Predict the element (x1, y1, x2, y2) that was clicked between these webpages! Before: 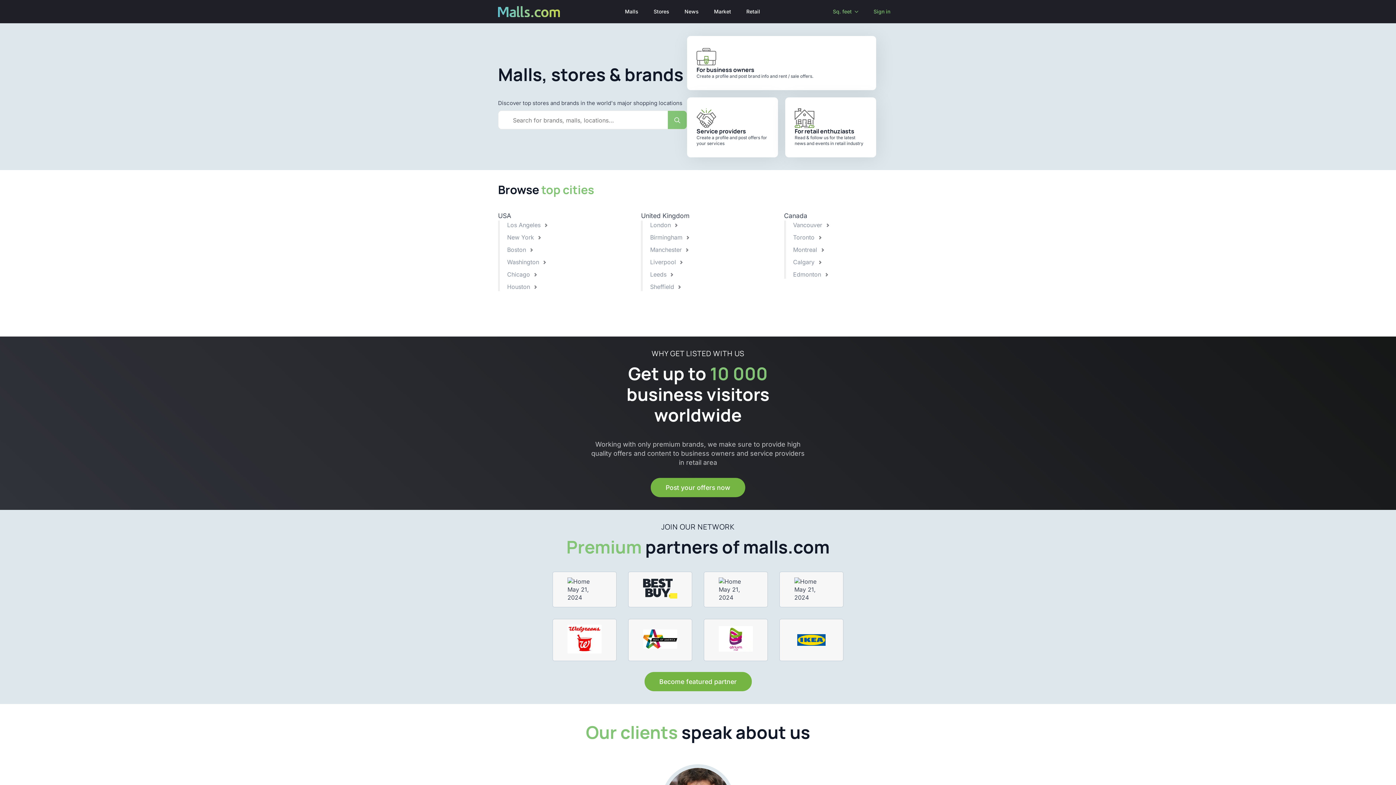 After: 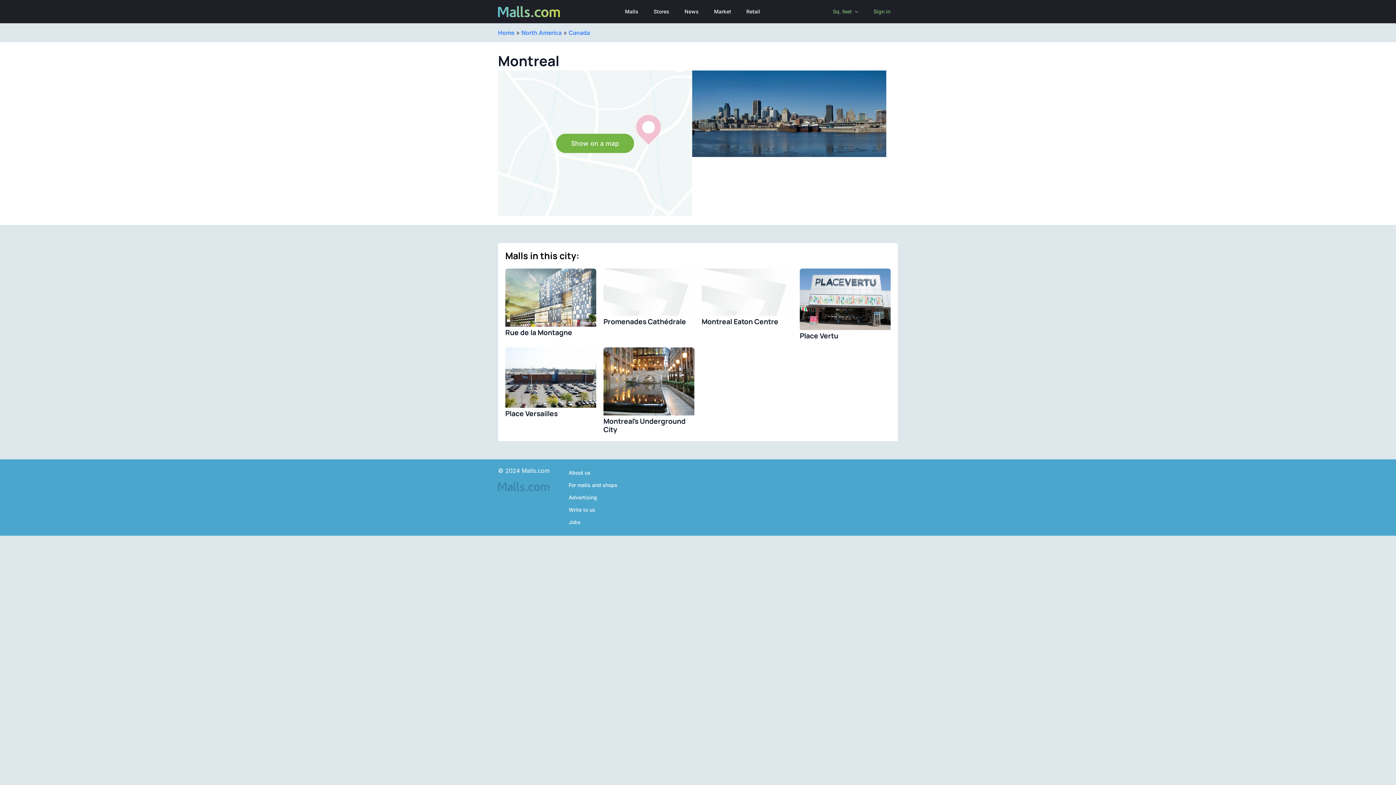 Action: label: Montreal bbox: (793, 246, 824, 253)